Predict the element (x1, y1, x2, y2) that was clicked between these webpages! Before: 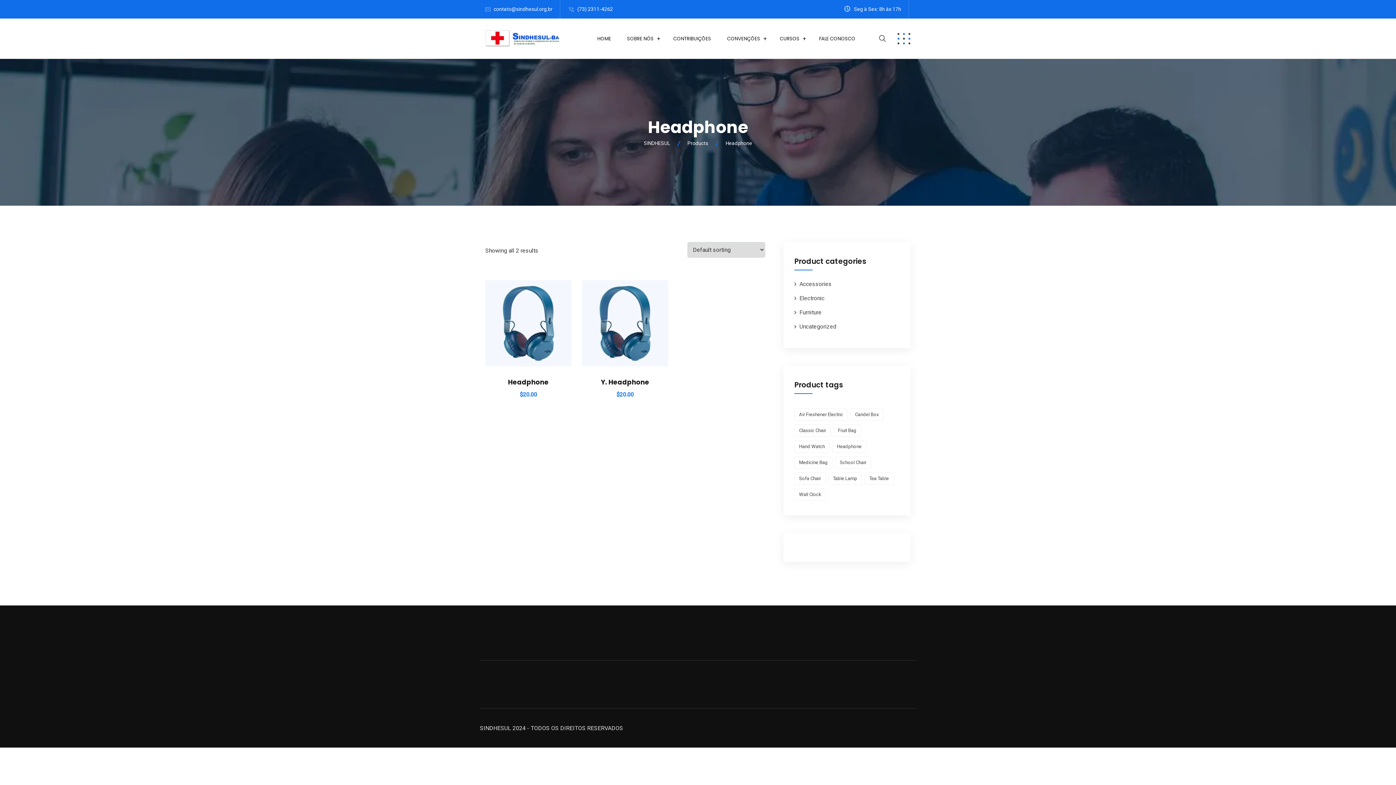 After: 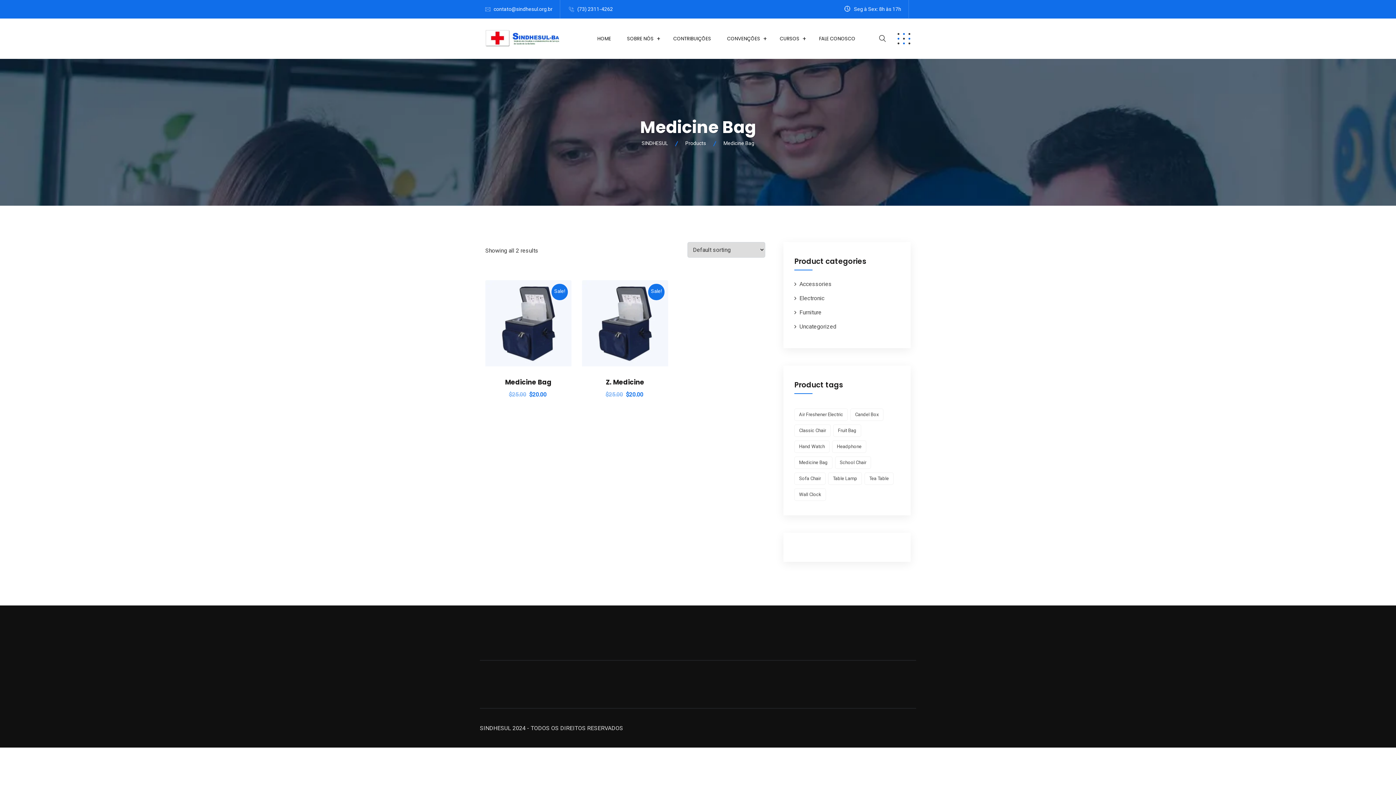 Action: bbox: (794, 456, 832, 469) label: Medicine Bag (2 products)